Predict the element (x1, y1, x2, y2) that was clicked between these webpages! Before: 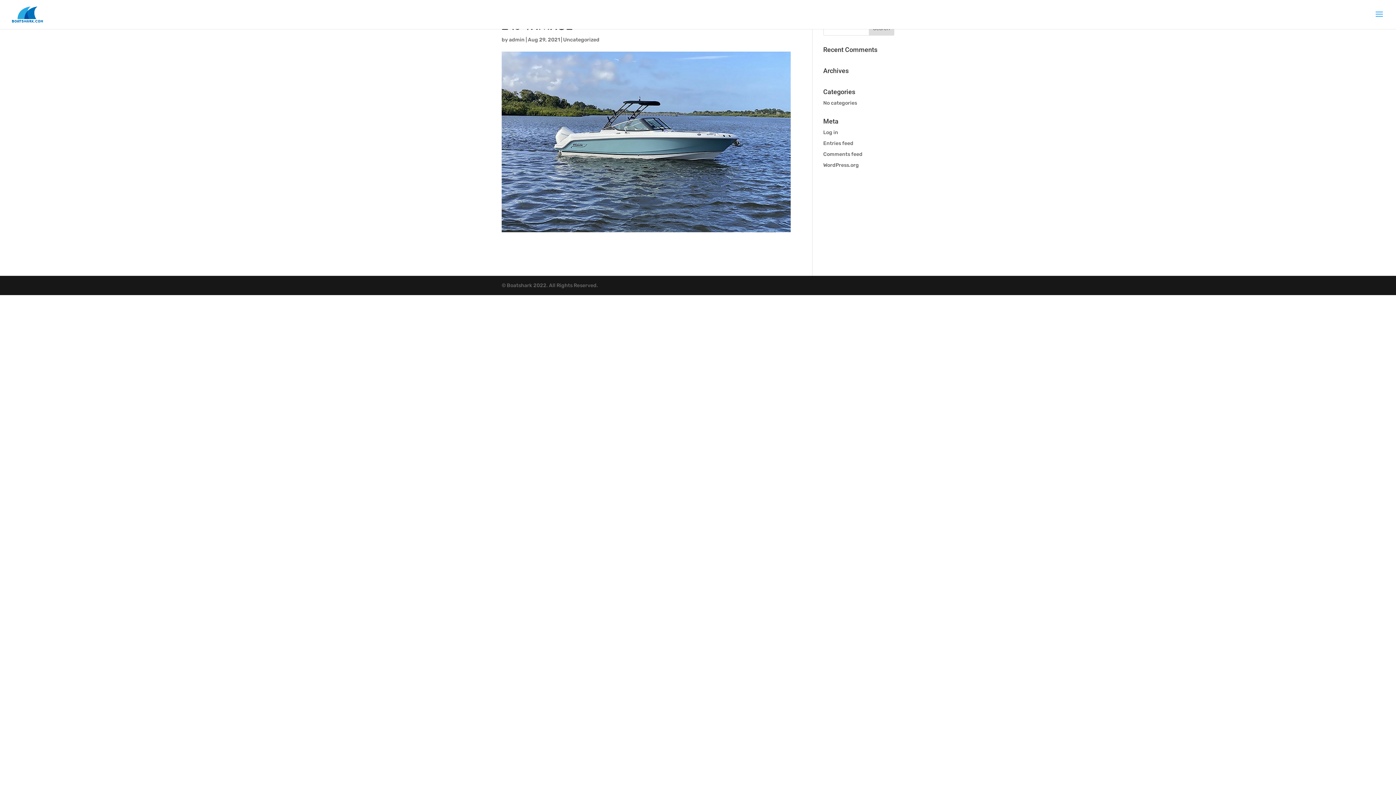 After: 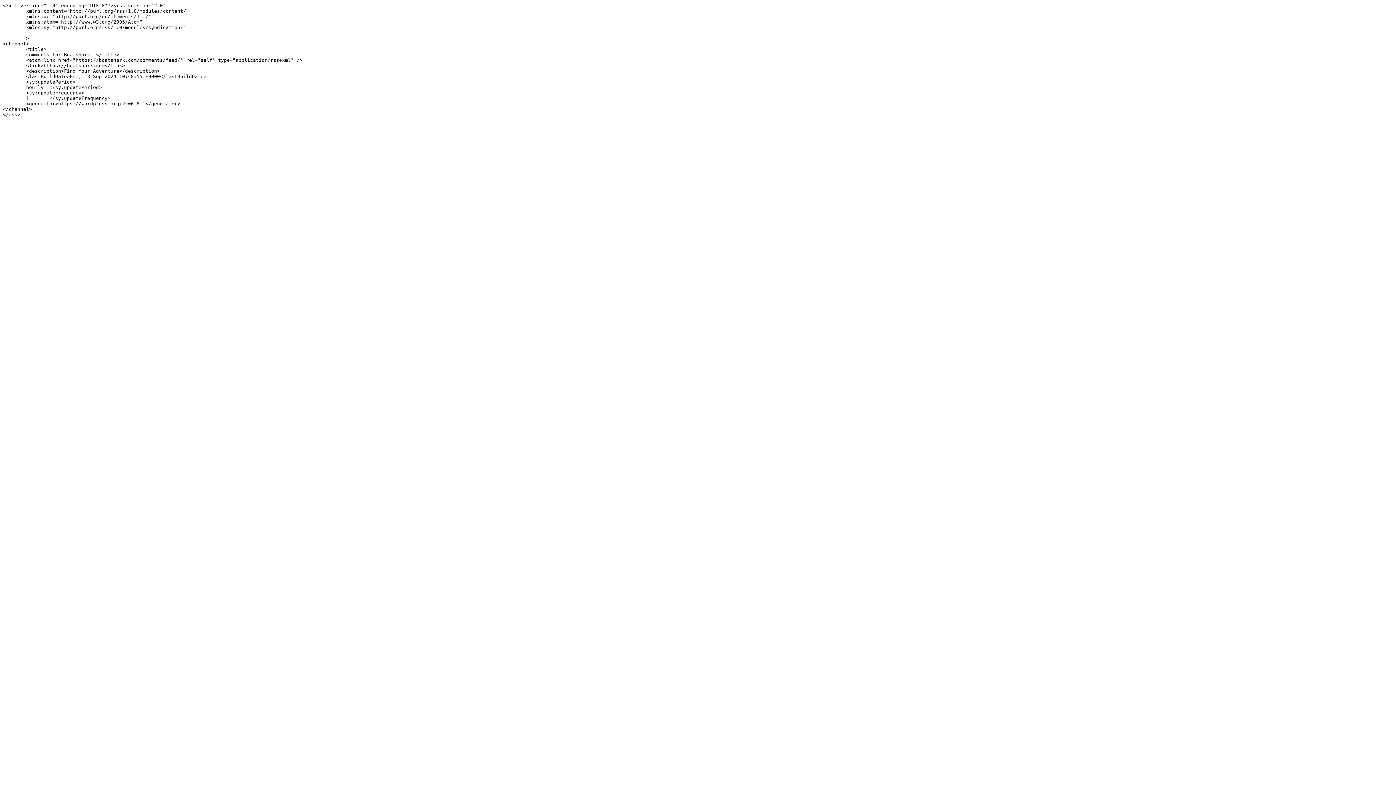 Action: label: Comments feed bbox: (823, 151, 862, 157)